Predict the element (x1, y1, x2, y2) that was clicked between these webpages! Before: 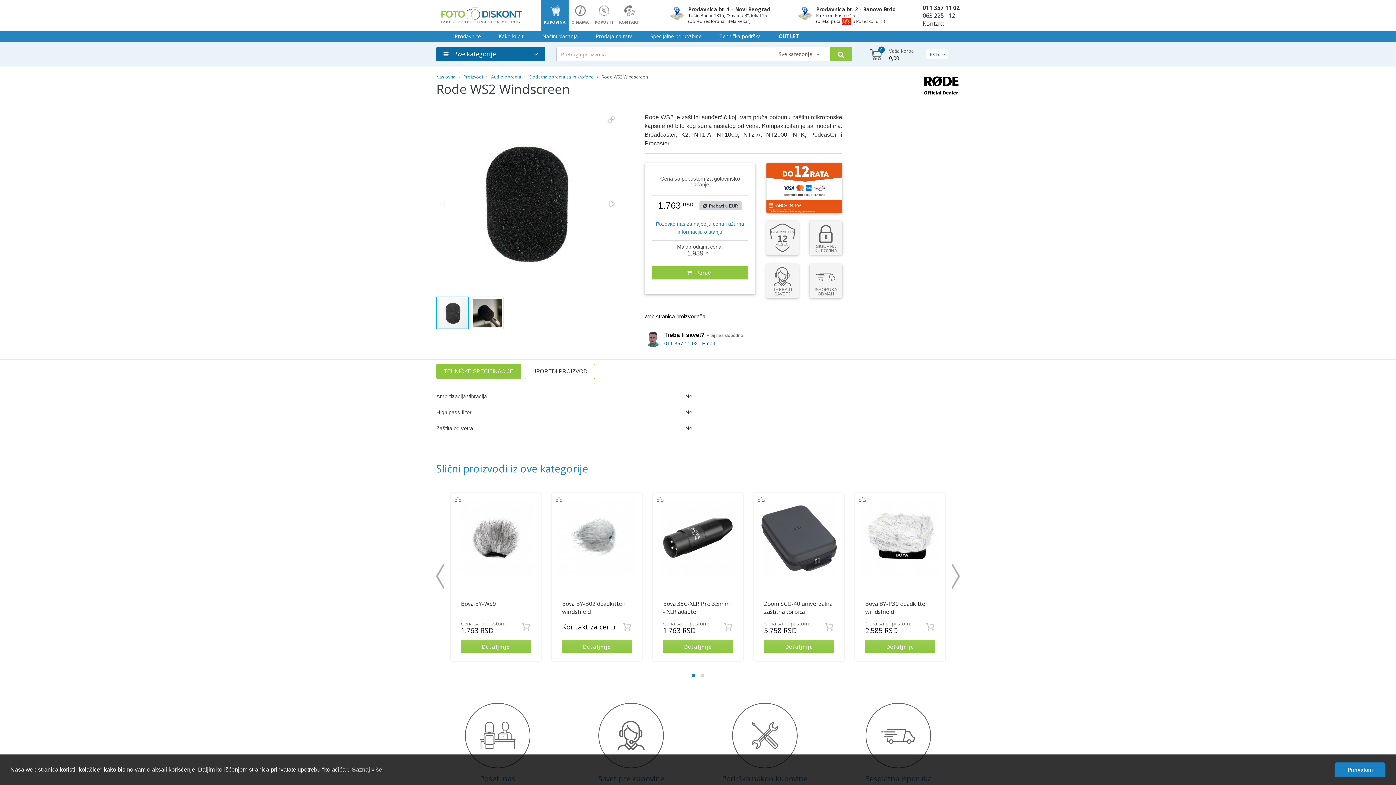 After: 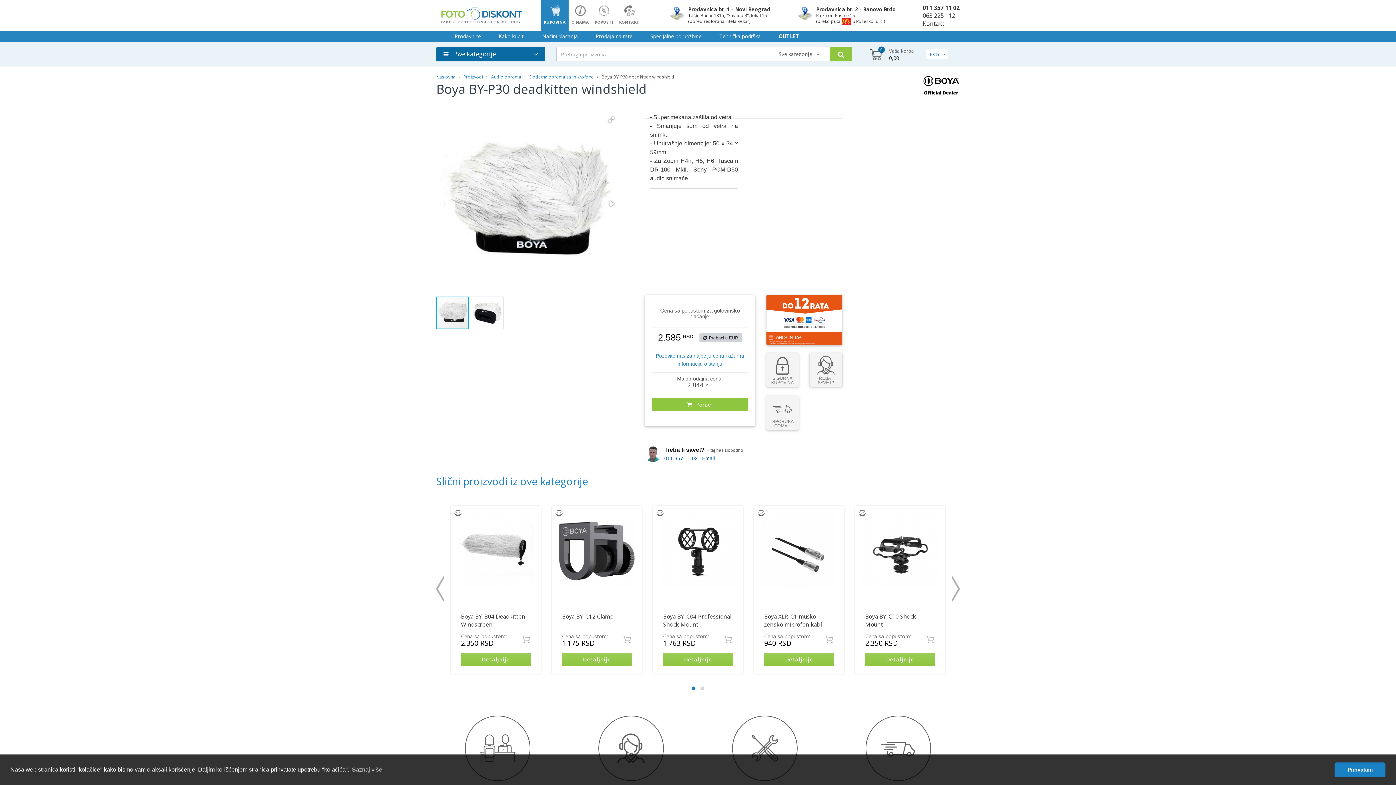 Action: bbox: (865, 640, 935, 653) label: Detaljnije